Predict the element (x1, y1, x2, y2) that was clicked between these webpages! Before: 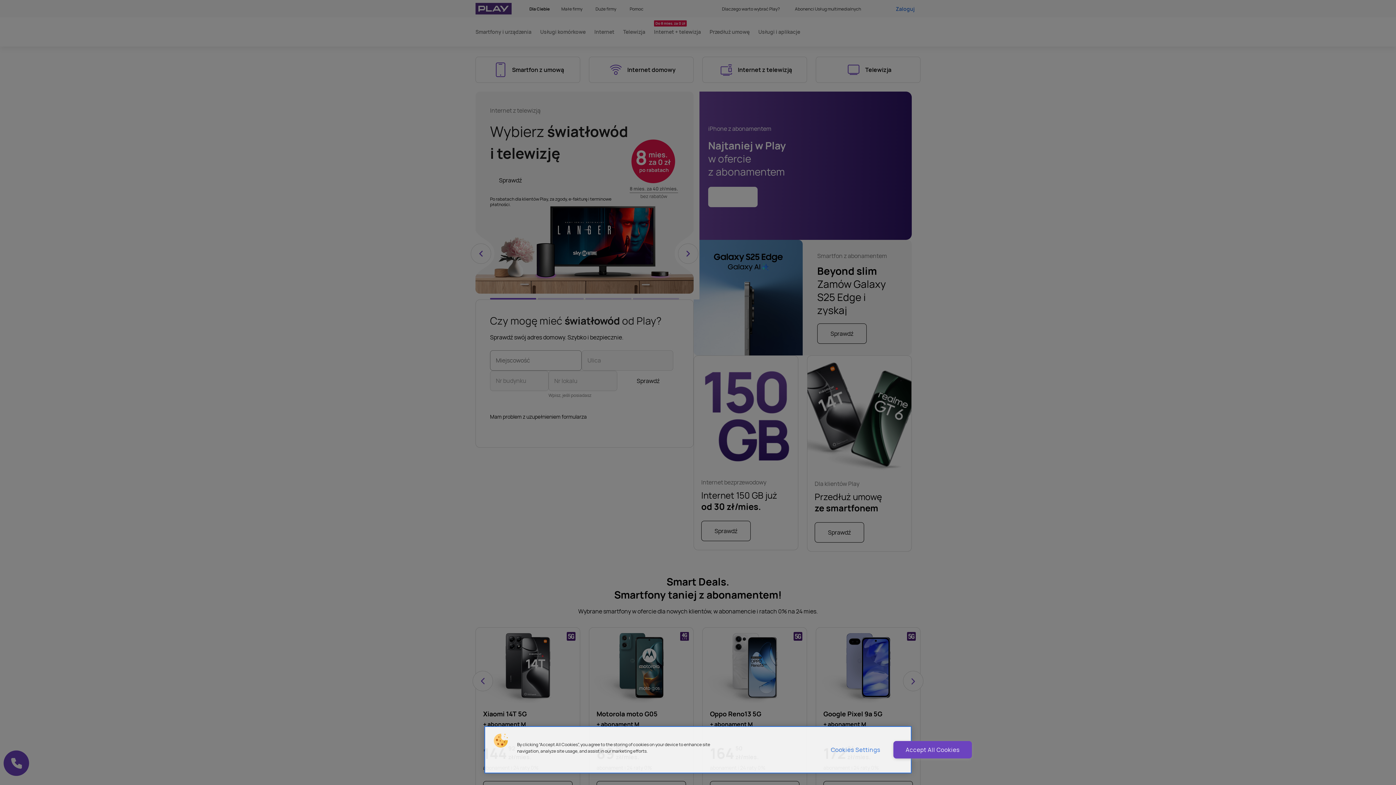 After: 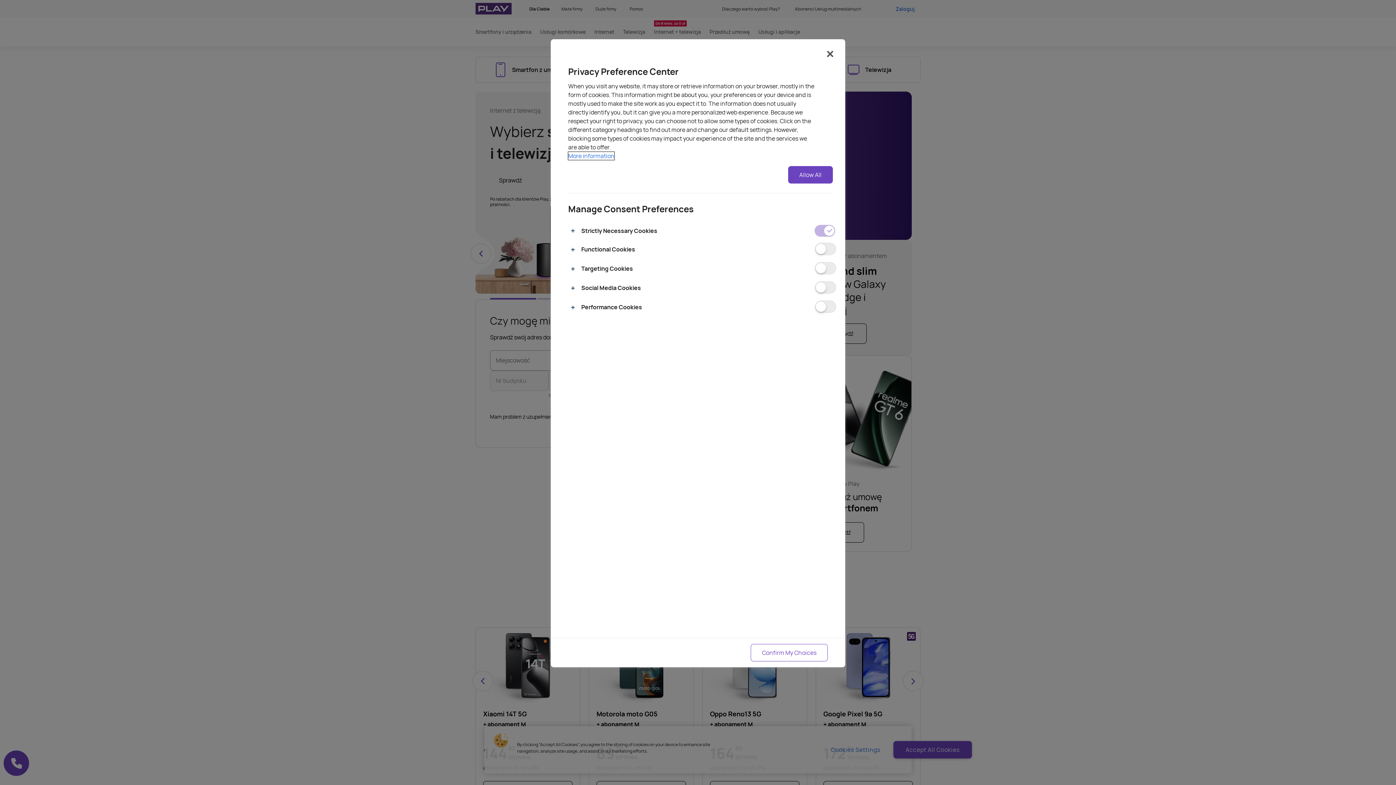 Action: bbox: (826, 741, 884, 759) label: Cookies Settings